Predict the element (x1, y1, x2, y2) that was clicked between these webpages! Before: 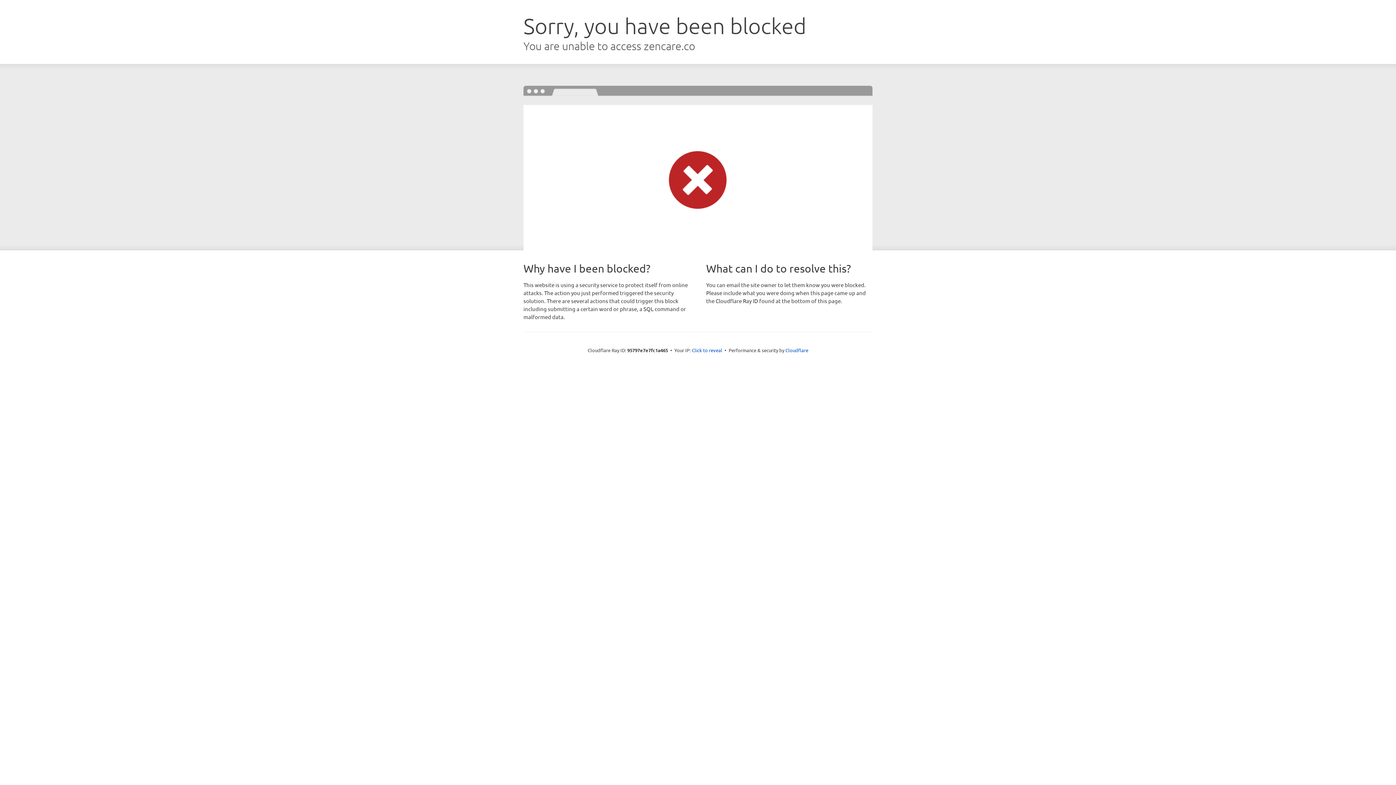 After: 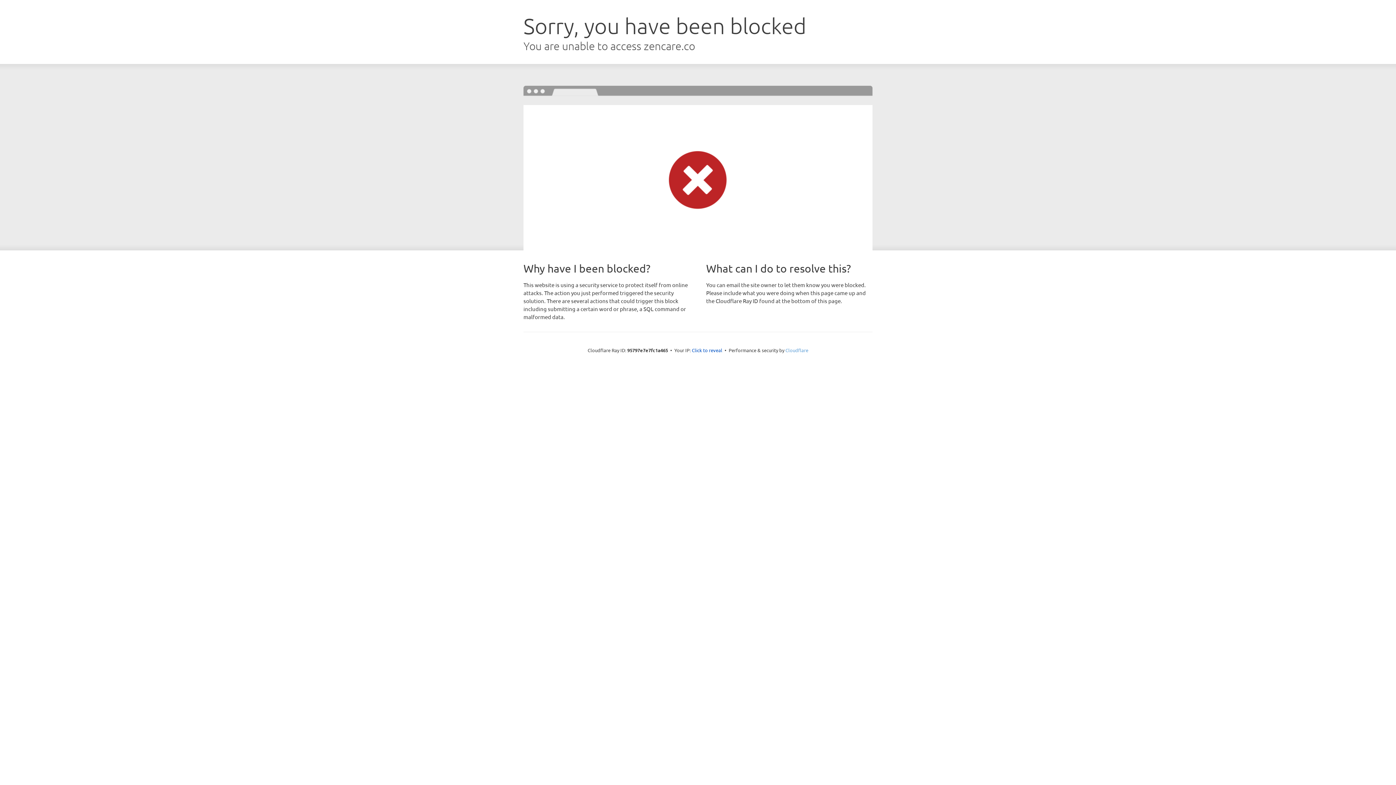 Action: bbox: (785, 347, 808, 353) label: Cloudflare